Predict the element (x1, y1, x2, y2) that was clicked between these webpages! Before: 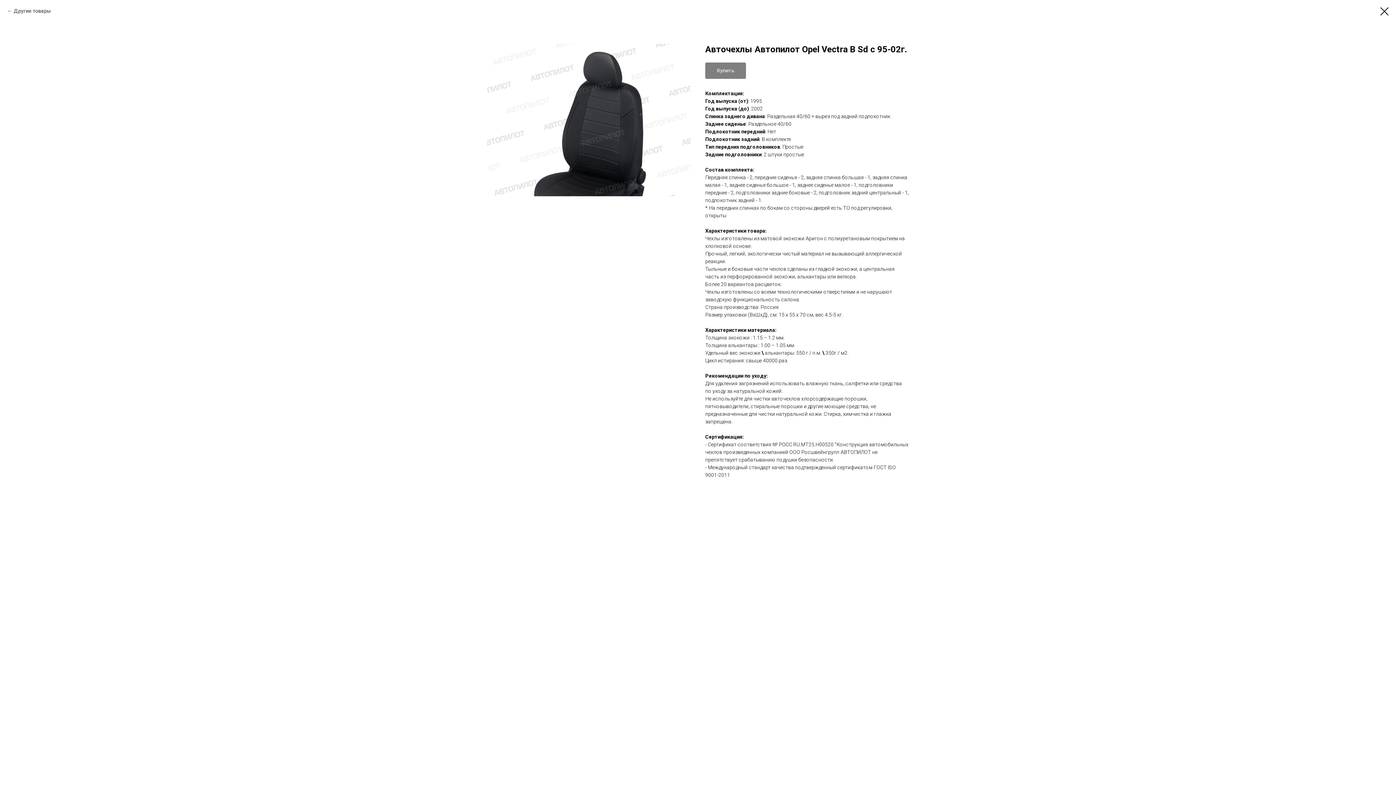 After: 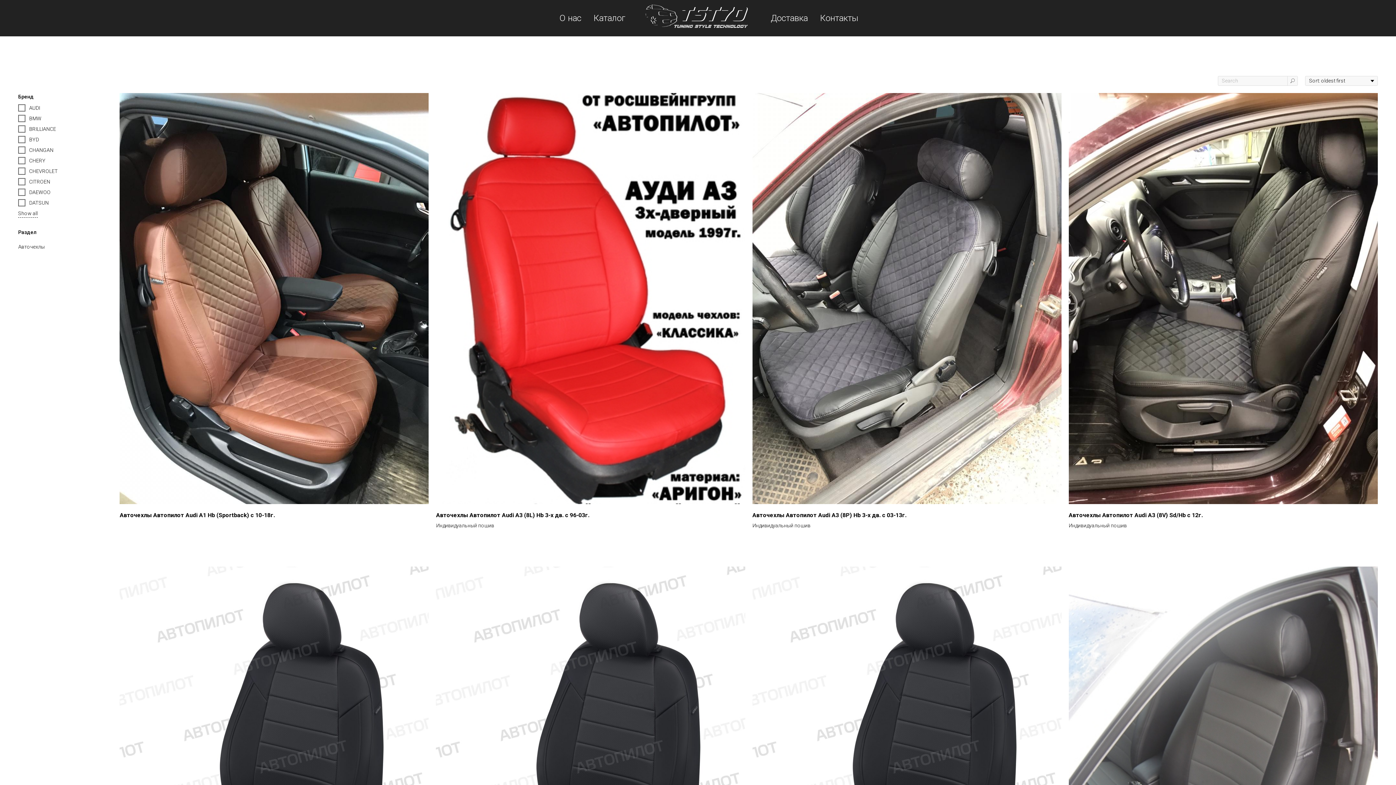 Action: bbox: (1380, 7, 1389, 15)